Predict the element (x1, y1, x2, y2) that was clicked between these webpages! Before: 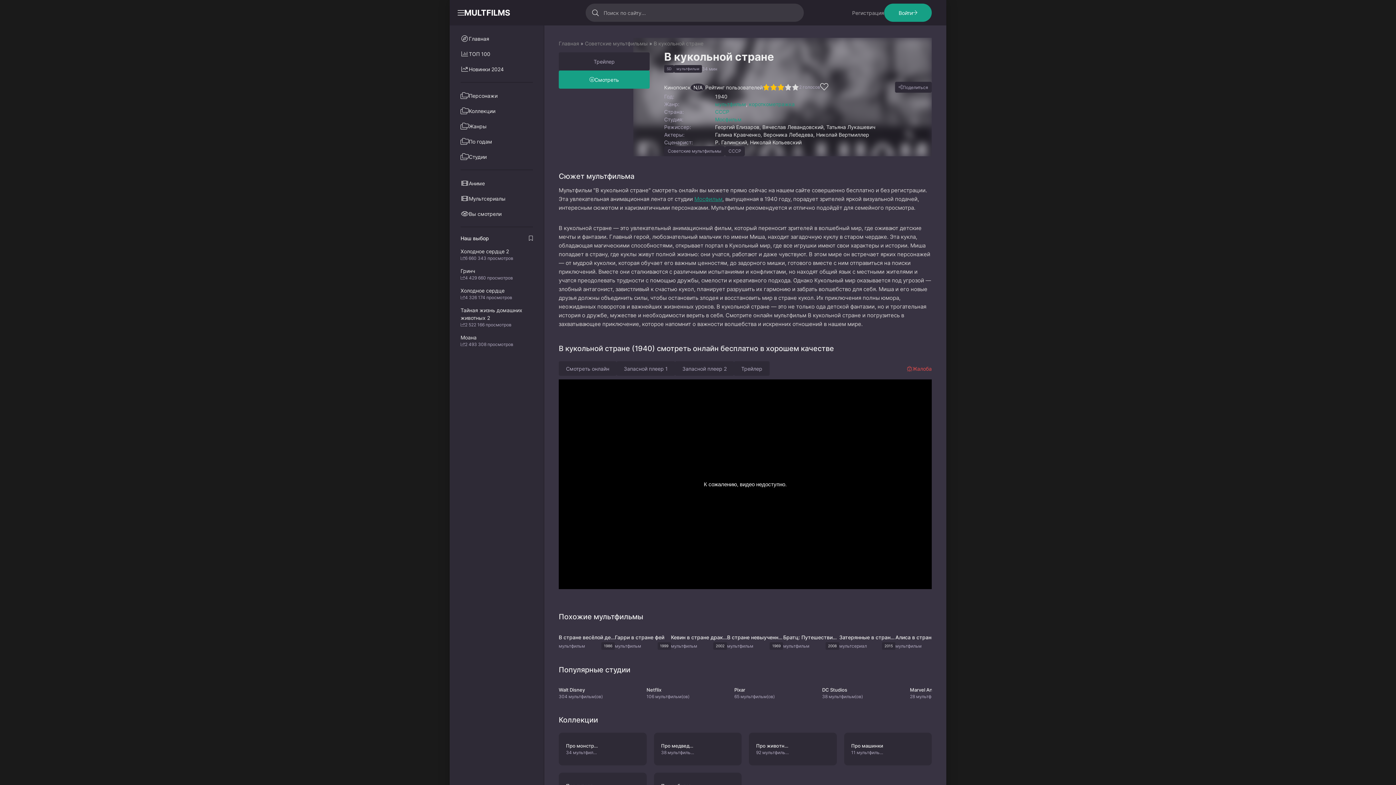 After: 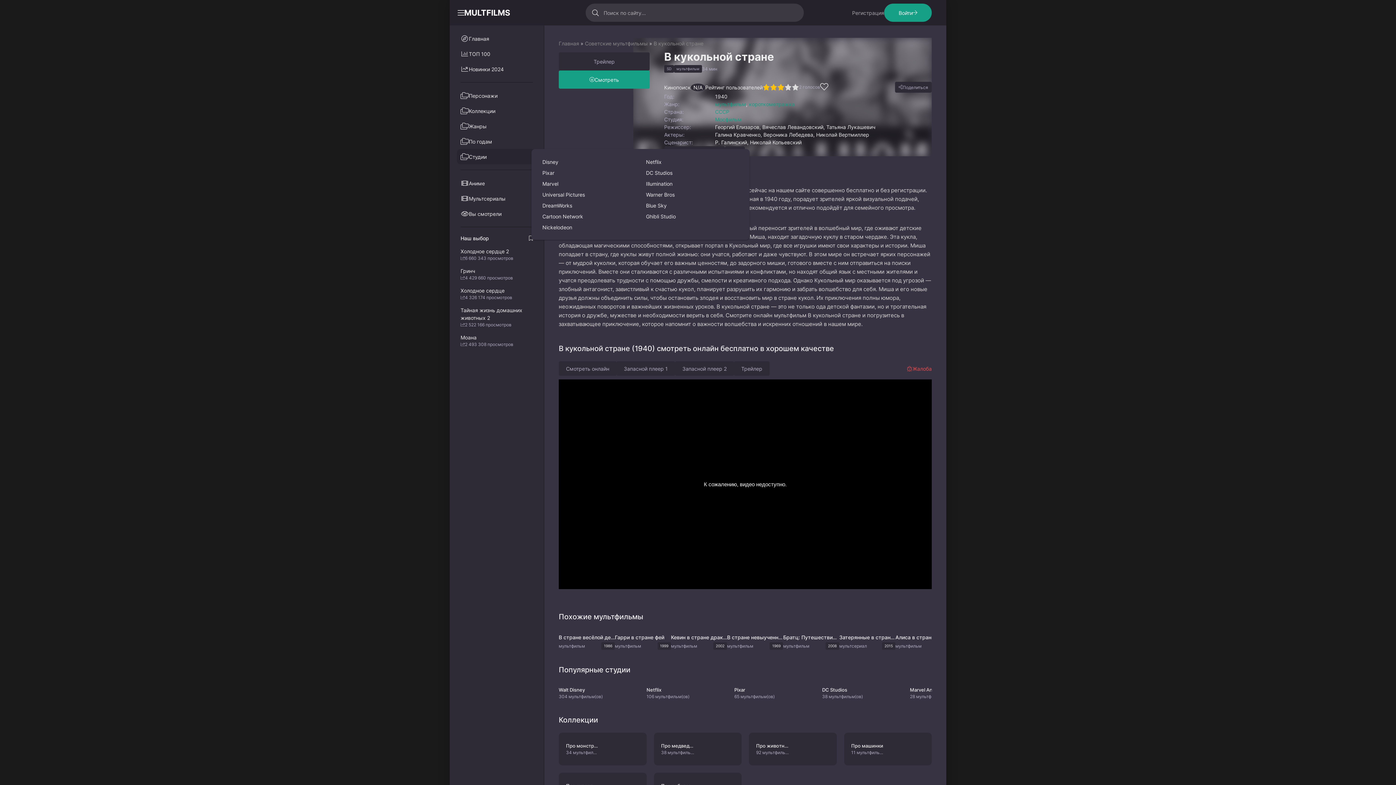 Action: bbox: (457, 149, 536, 164) label: Студии